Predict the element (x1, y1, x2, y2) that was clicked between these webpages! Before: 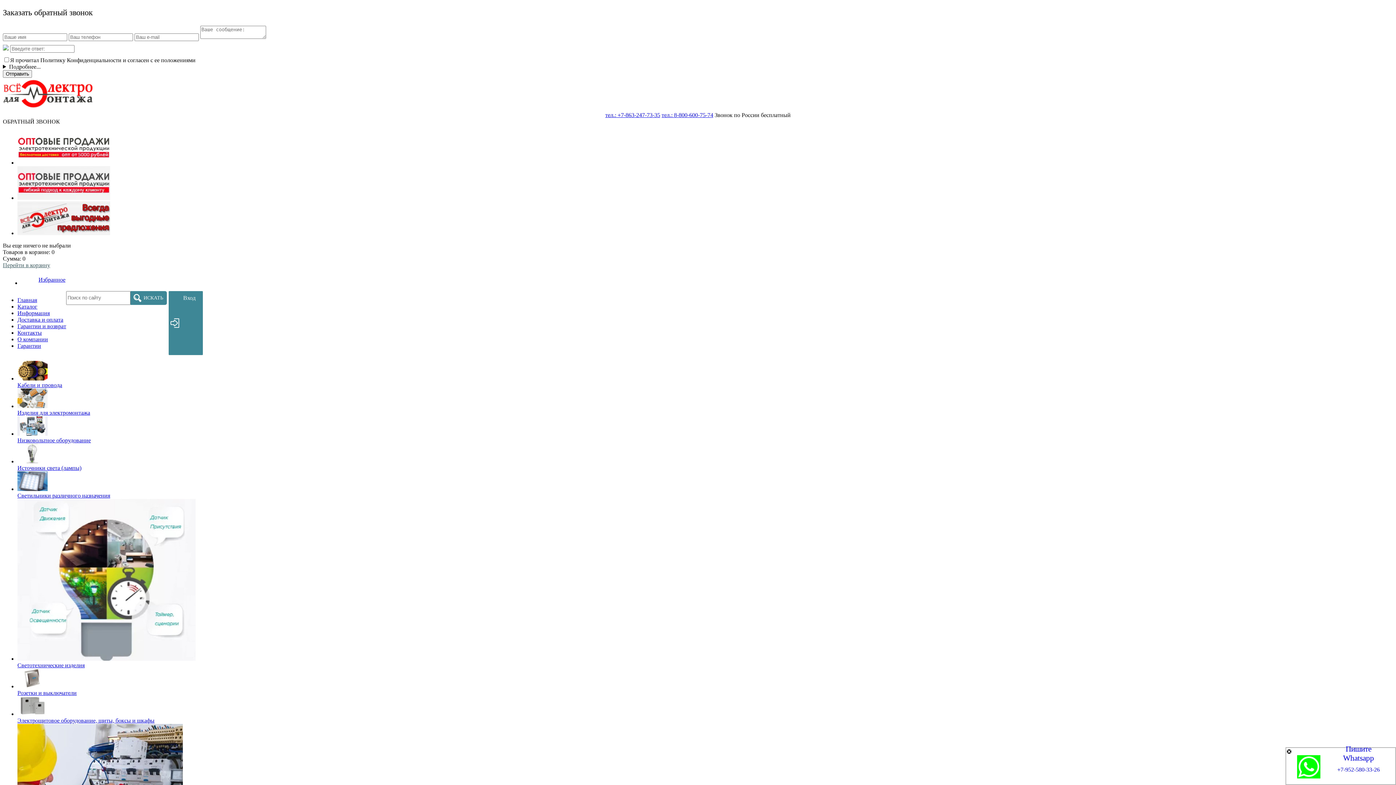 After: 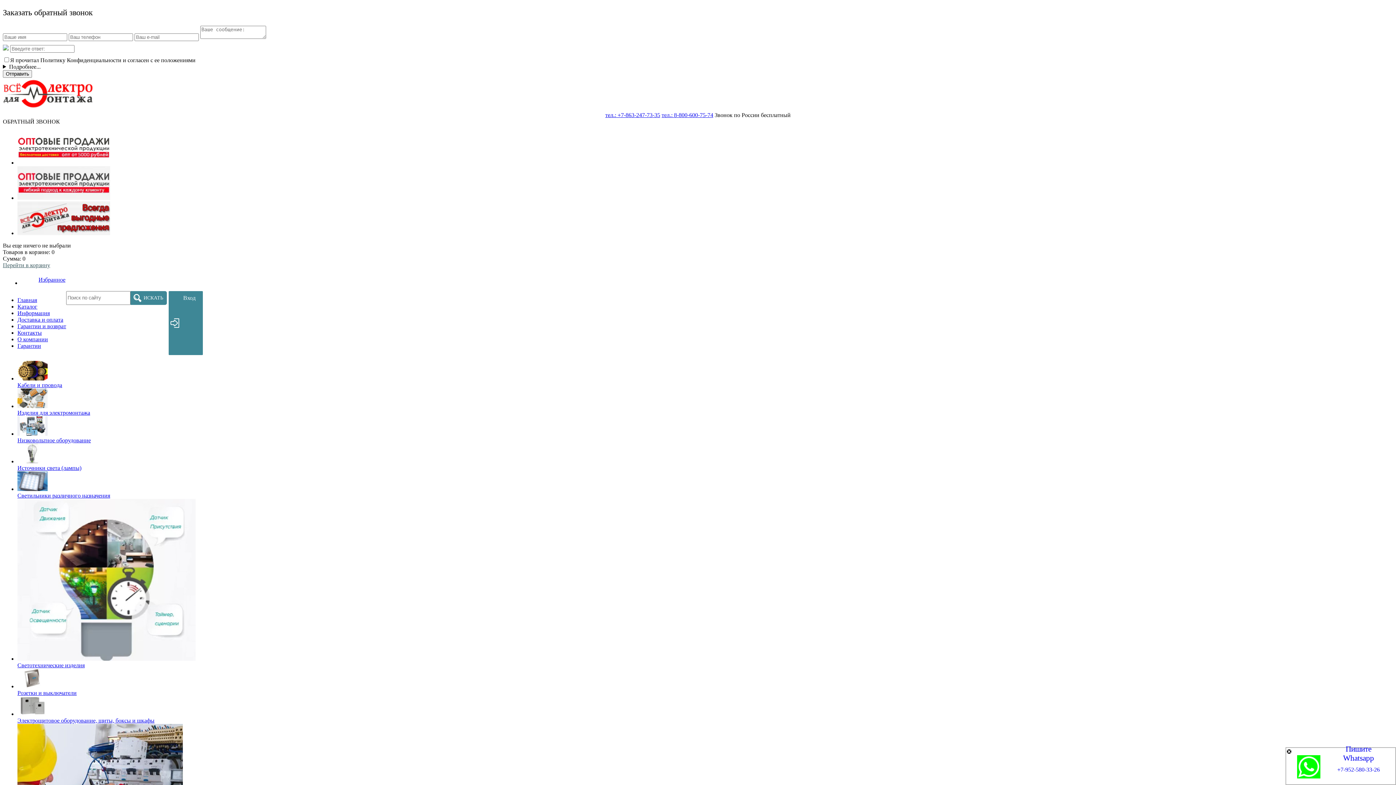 Action: label: Вход bbox: (168, 291, 202, 355)